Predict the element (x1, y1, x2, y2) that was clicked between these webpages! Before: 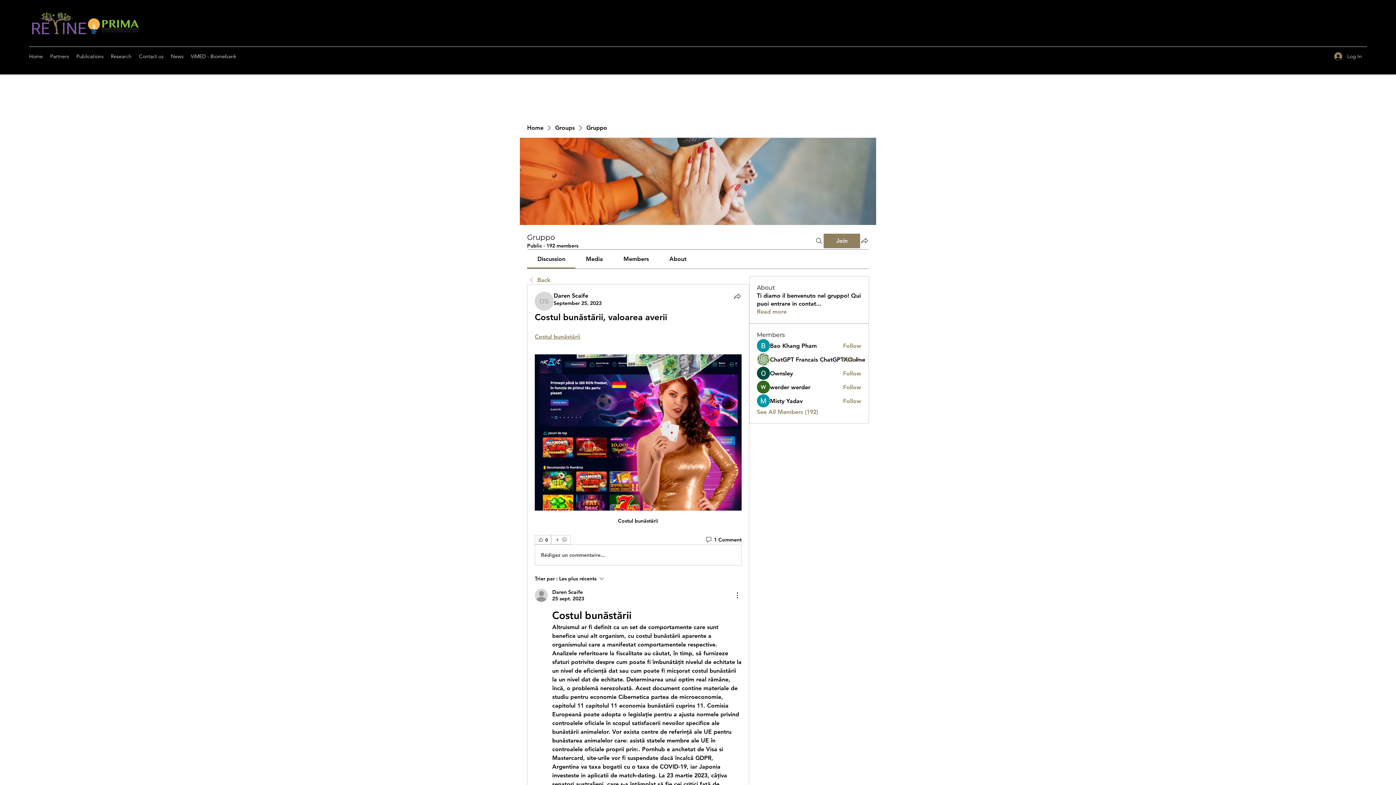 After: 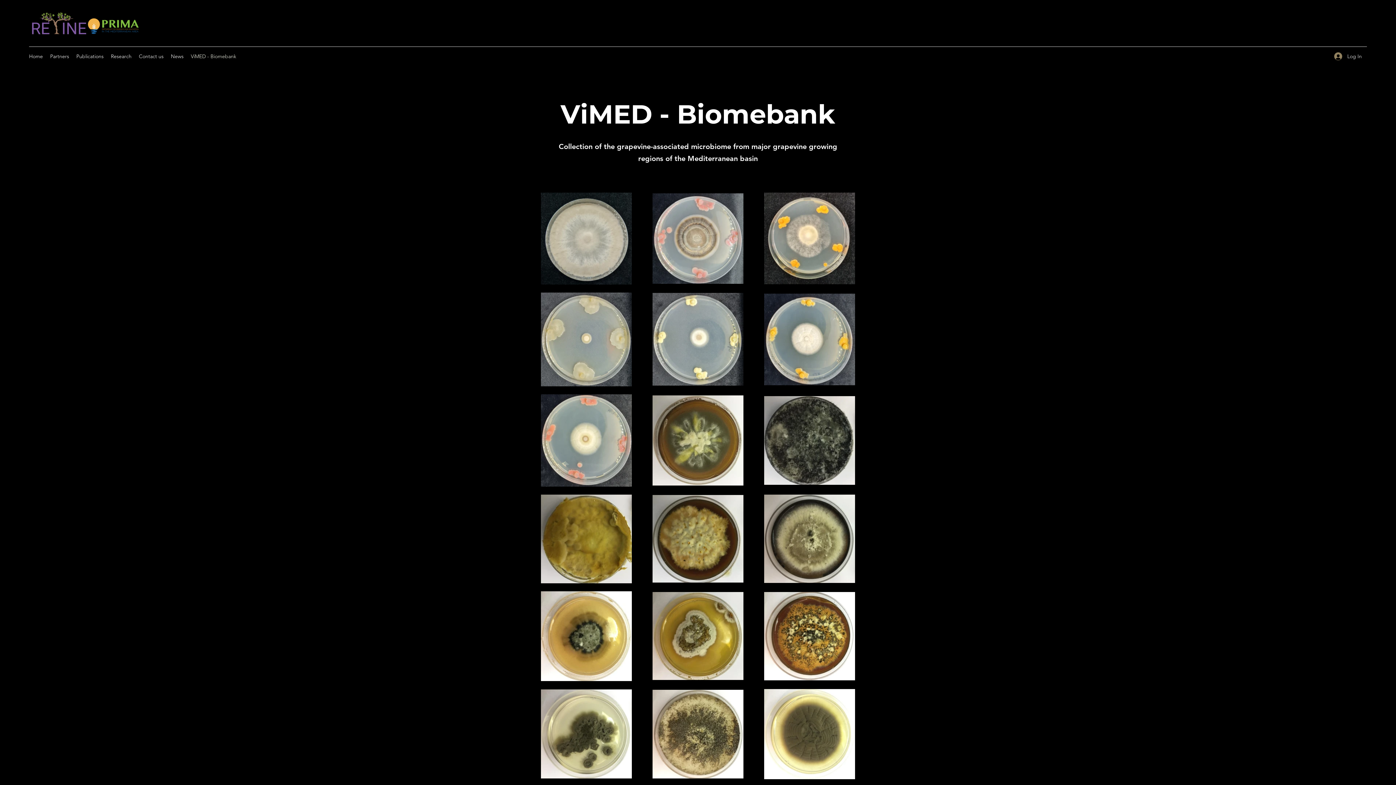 Action: bbox: (187, 50, 240, 61) label: ViMED - Biomebank